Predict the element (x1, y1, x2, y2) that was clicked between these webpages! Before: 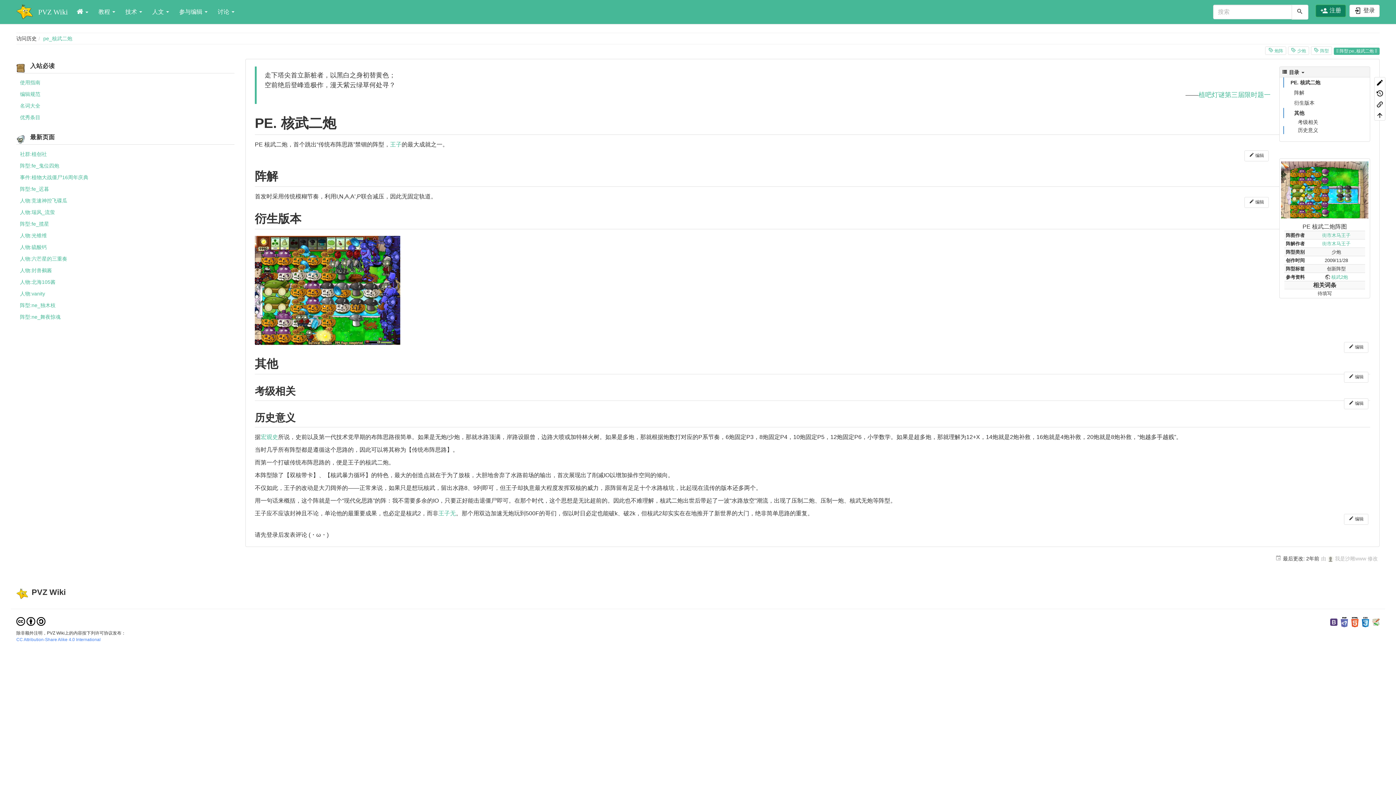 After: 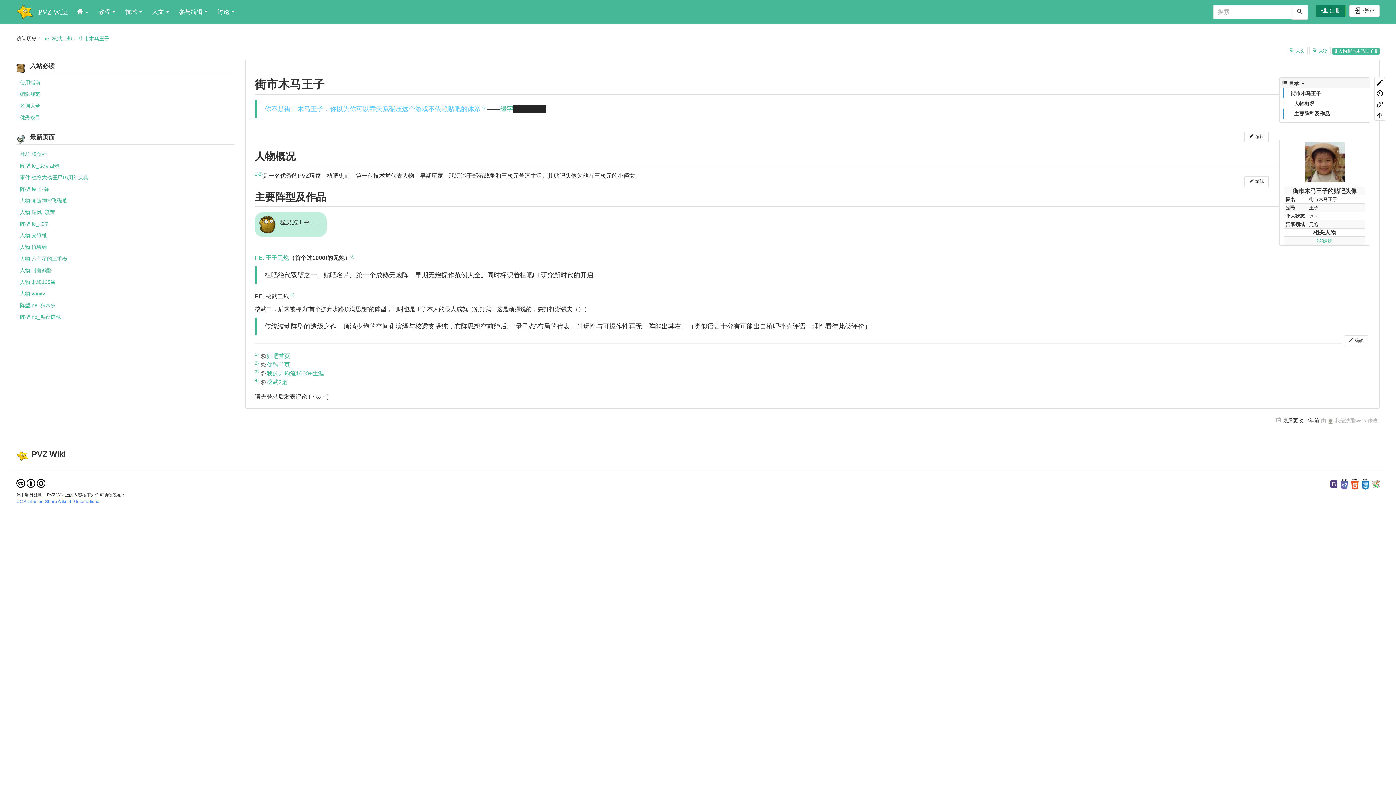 Action: label: 街市木马王子 bbox: (1322, 232, 1350, 238)